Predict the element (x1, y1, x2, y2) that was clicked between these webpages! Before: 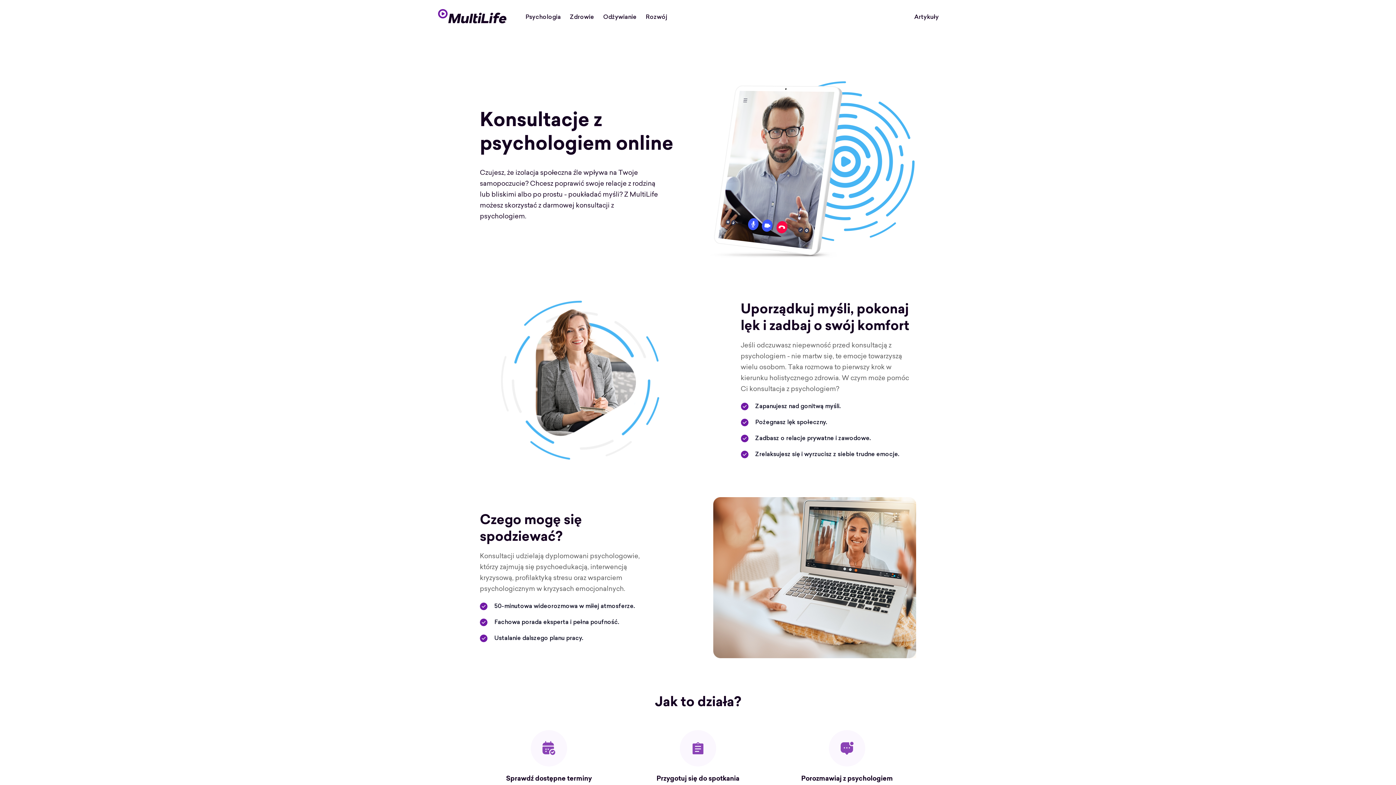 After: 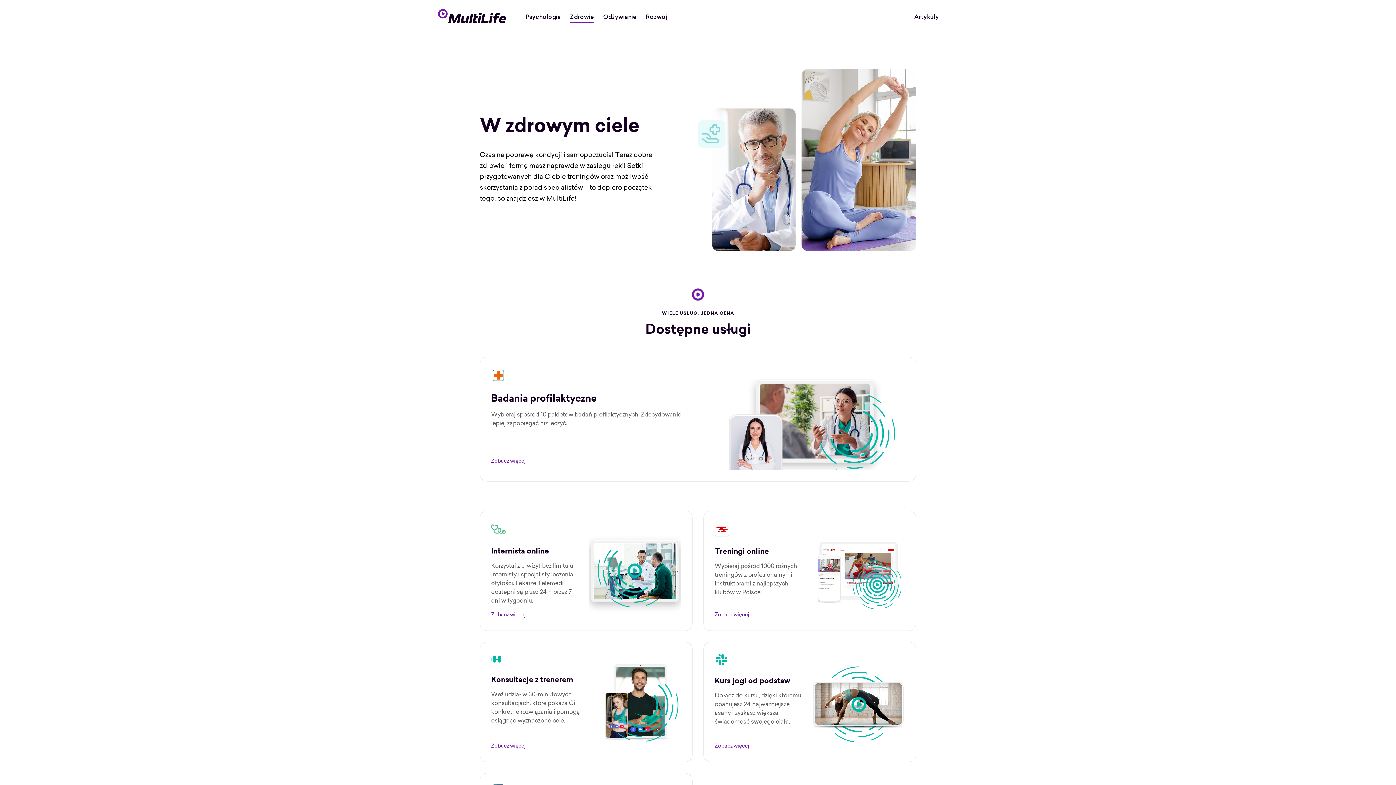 Action: bbox: (565, 9, 598, 25) label: Zdrowie